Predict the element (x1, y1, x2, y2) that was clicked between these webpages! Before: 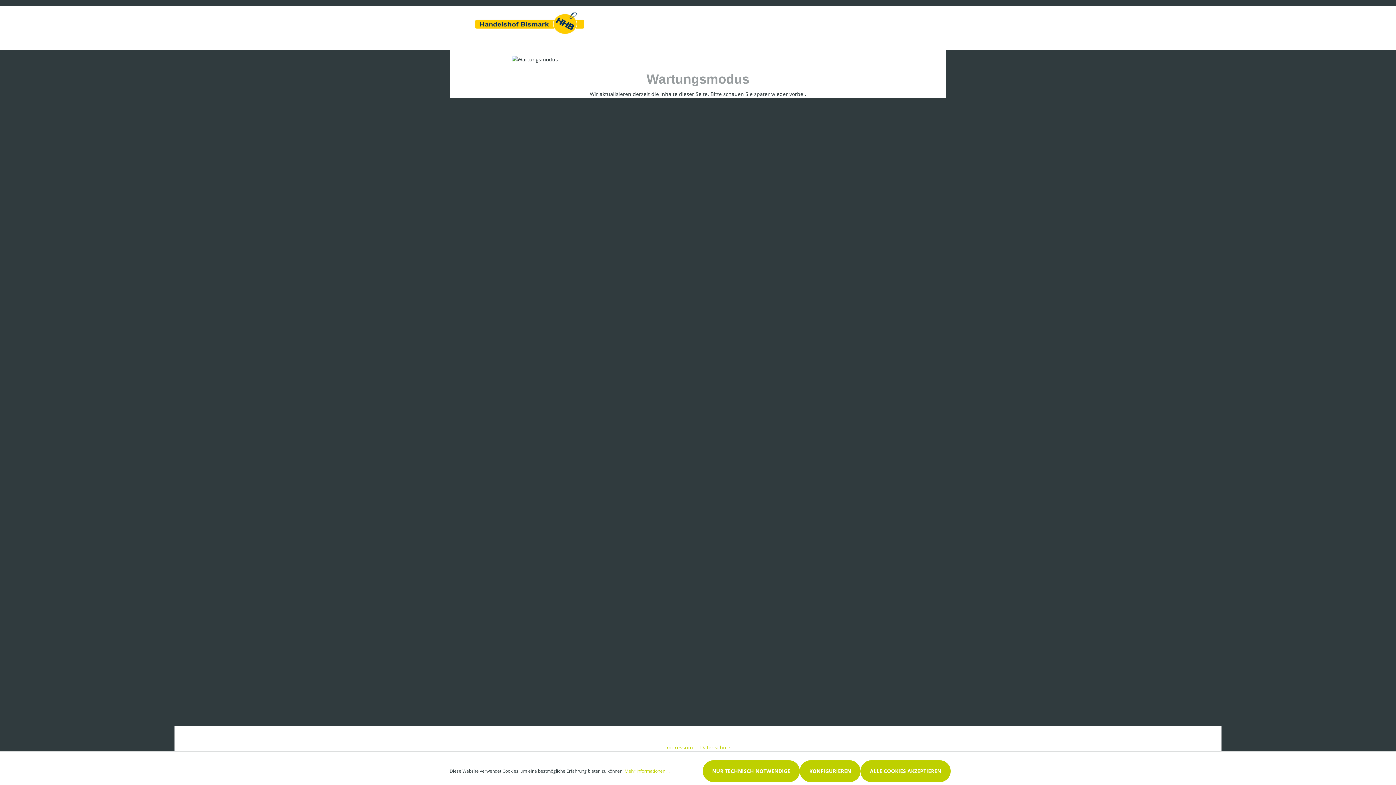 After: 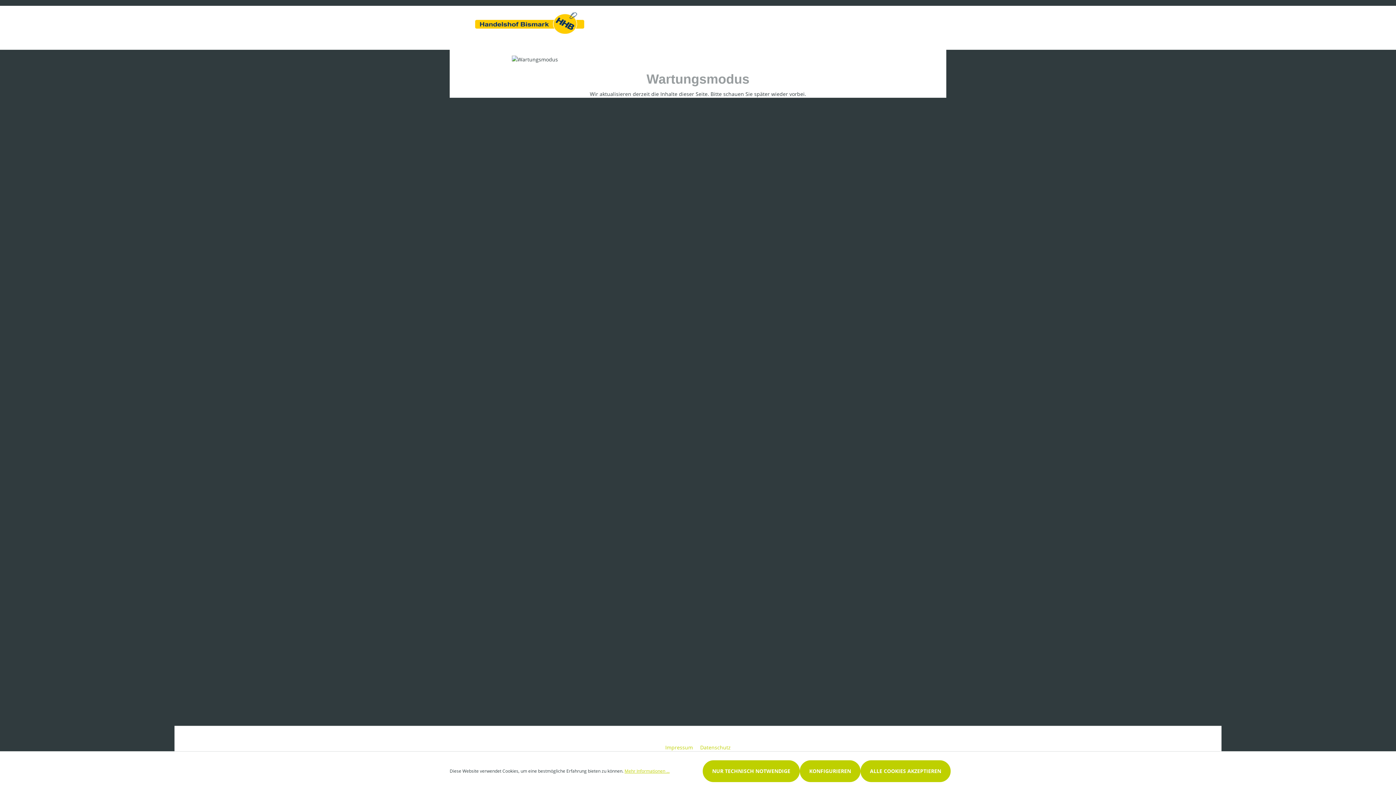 Action: label: KONFIGURIEREN bbox: (800, 760, 860, 782)